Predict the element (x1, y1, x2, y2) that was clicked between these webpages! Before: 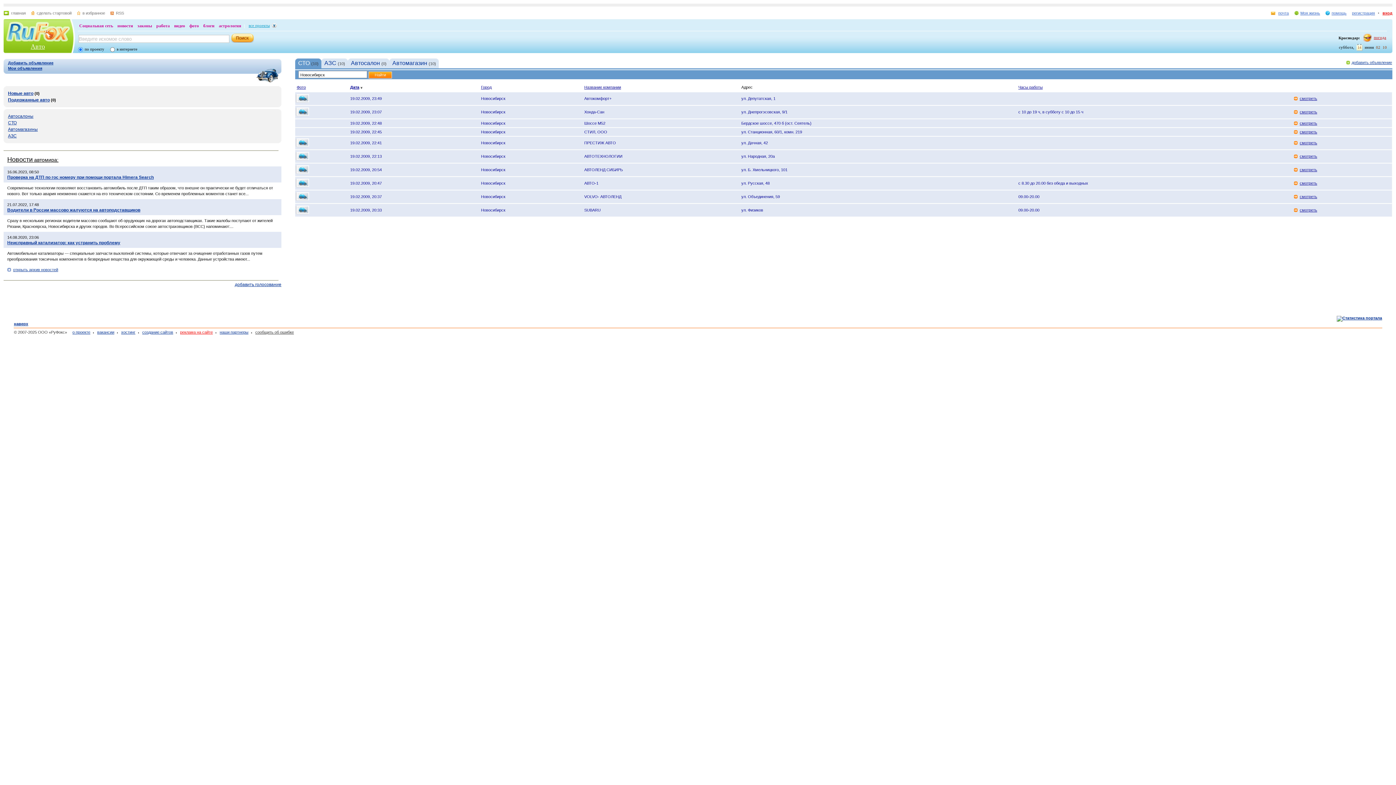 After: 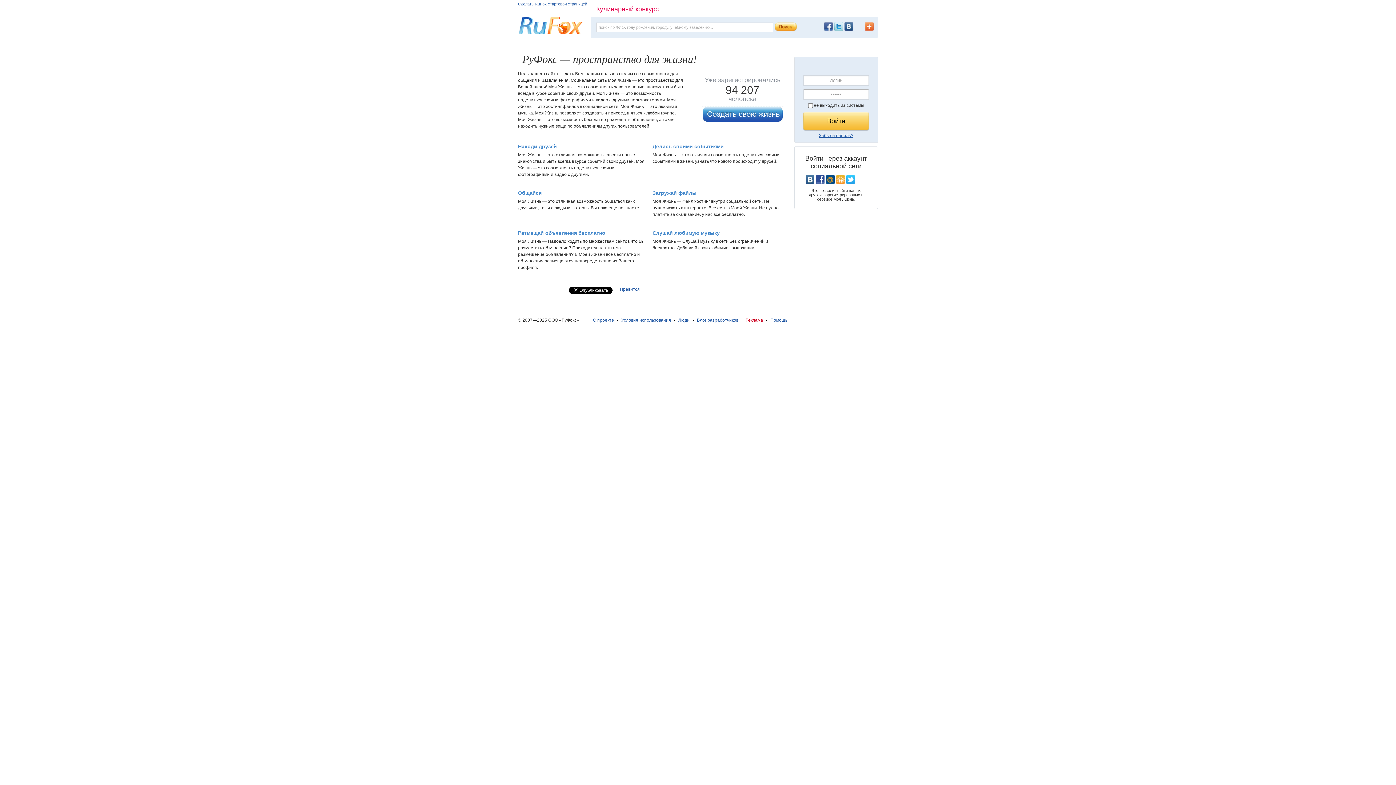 Action: bbox: (1294, 10, 1320, 15) label: Моя жизнь